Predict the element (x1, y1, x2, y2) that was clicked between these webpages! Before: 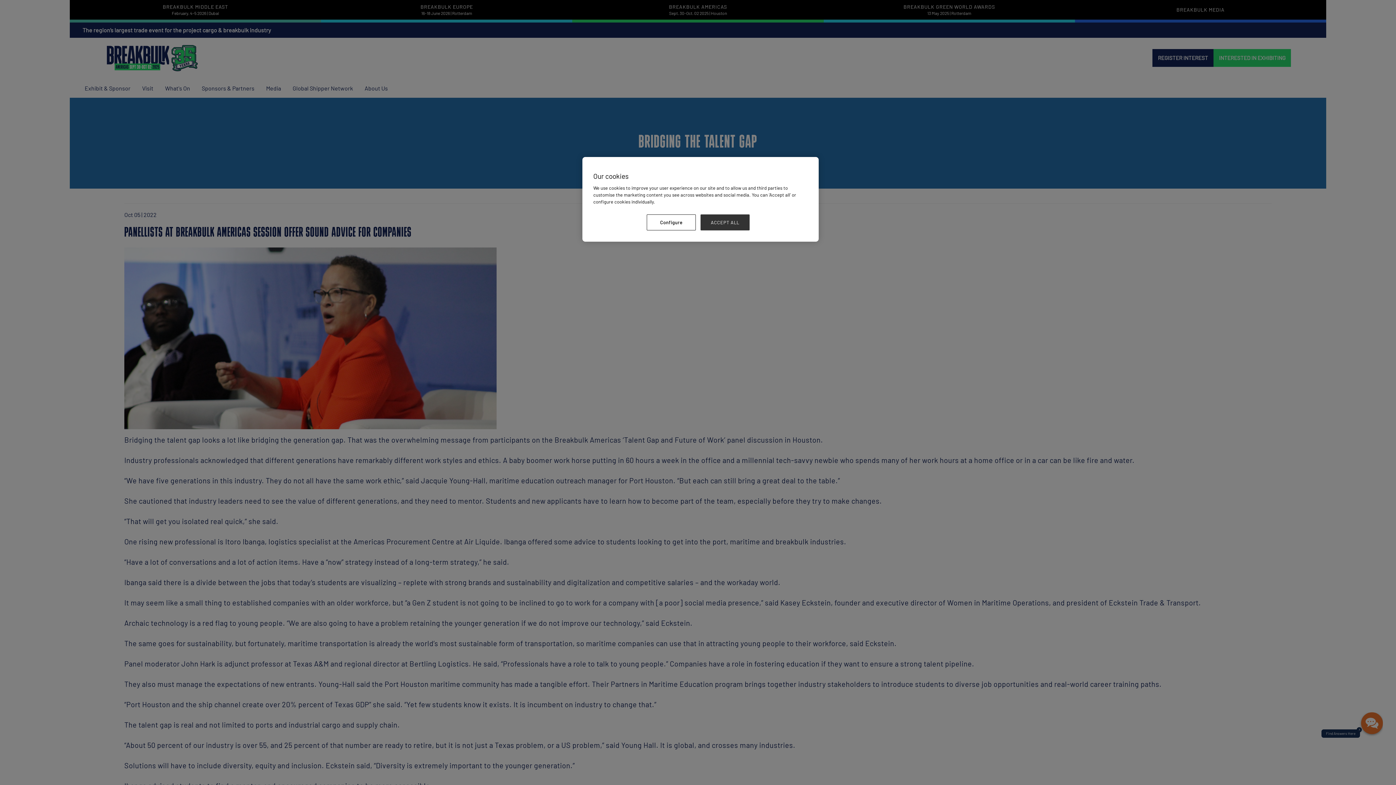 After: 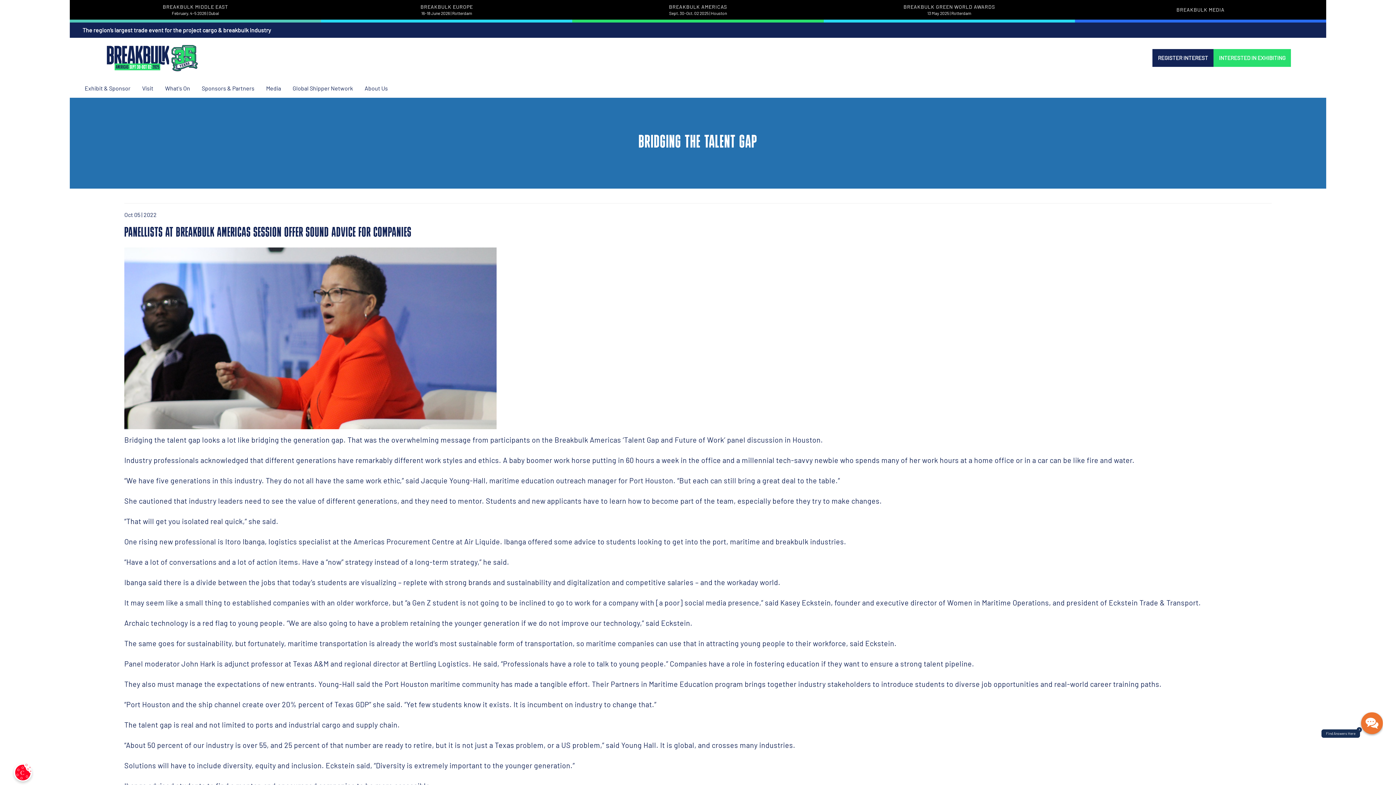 Action: label: ACCEPT ALL bbox: (700, 214, 749, 230)